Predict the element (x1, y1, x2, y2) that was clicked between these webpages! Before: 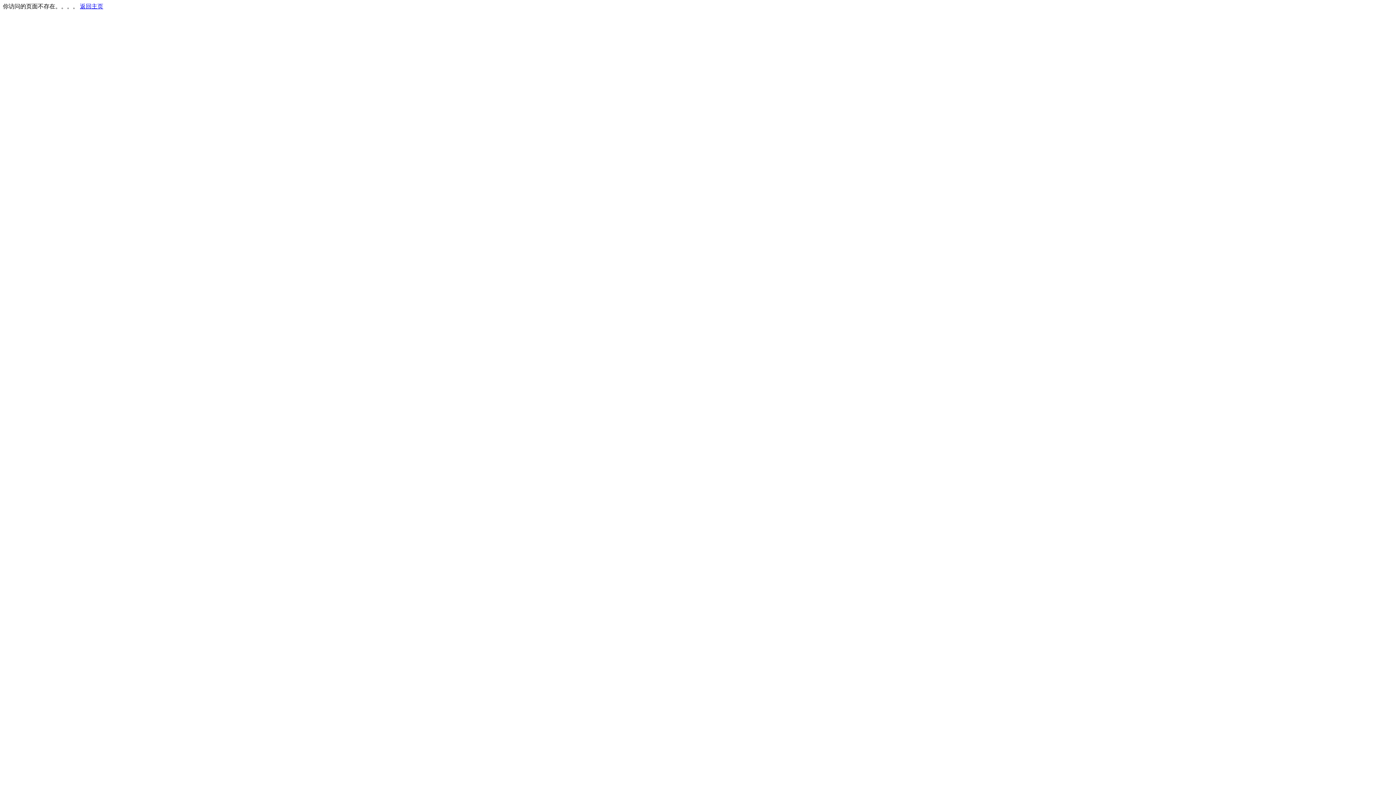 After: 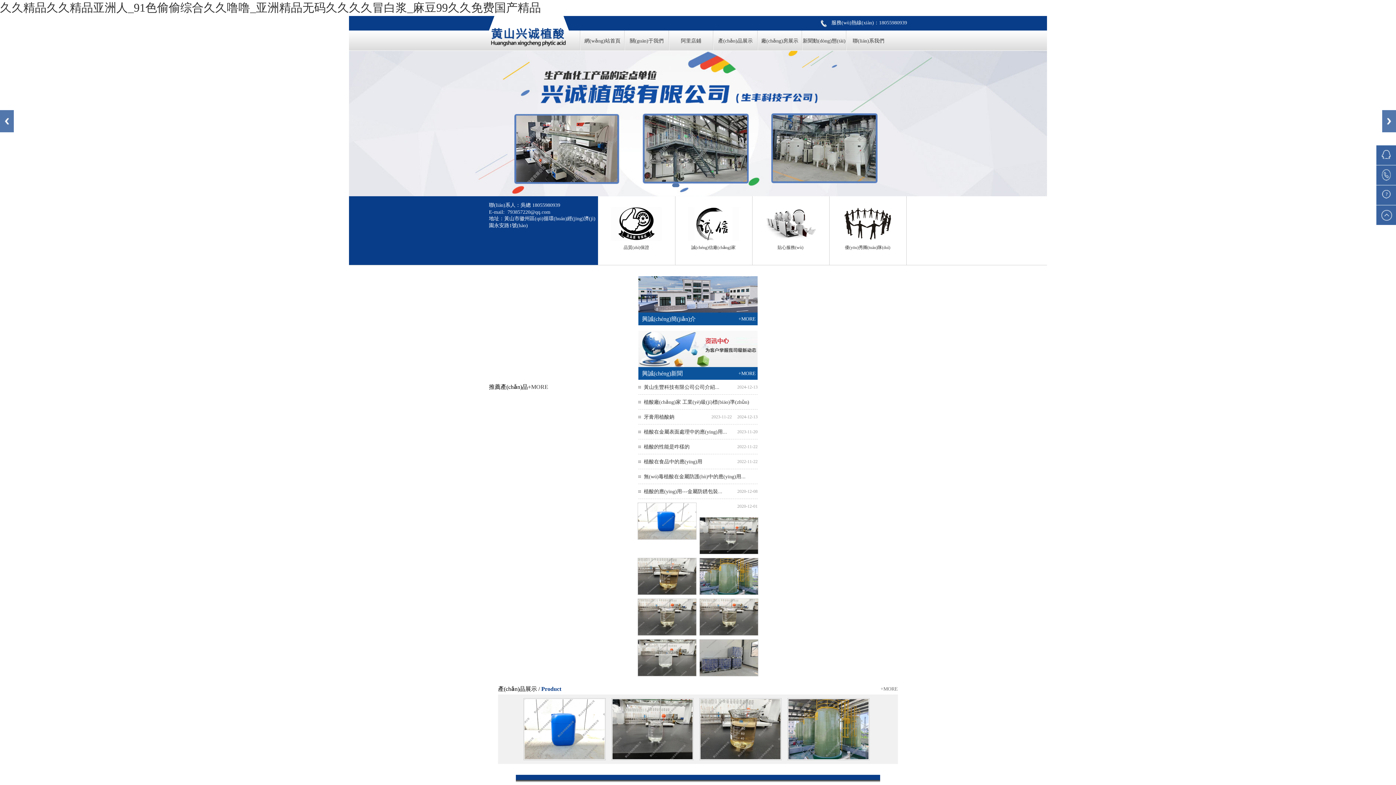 Action: bbox: (80, 3, 103, 9) label: 返回主页